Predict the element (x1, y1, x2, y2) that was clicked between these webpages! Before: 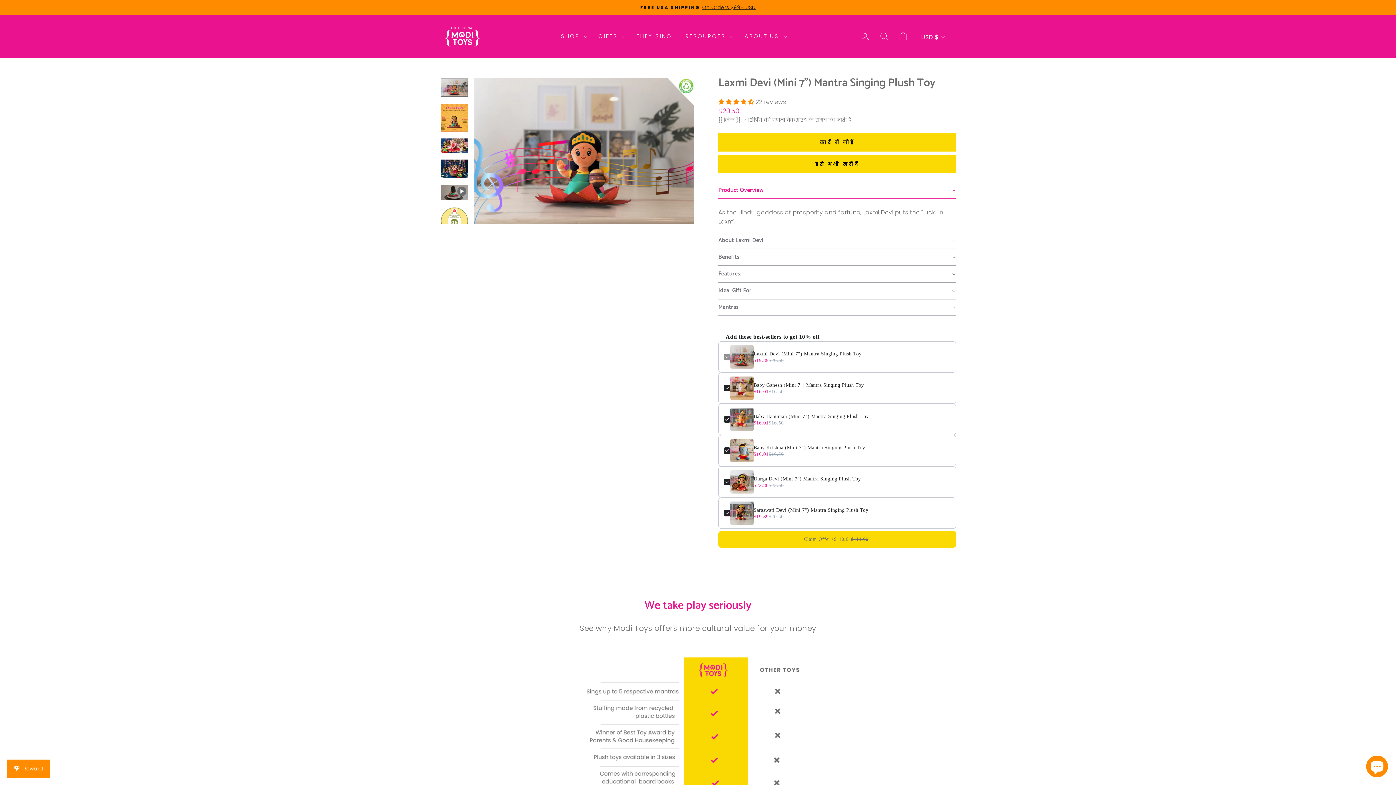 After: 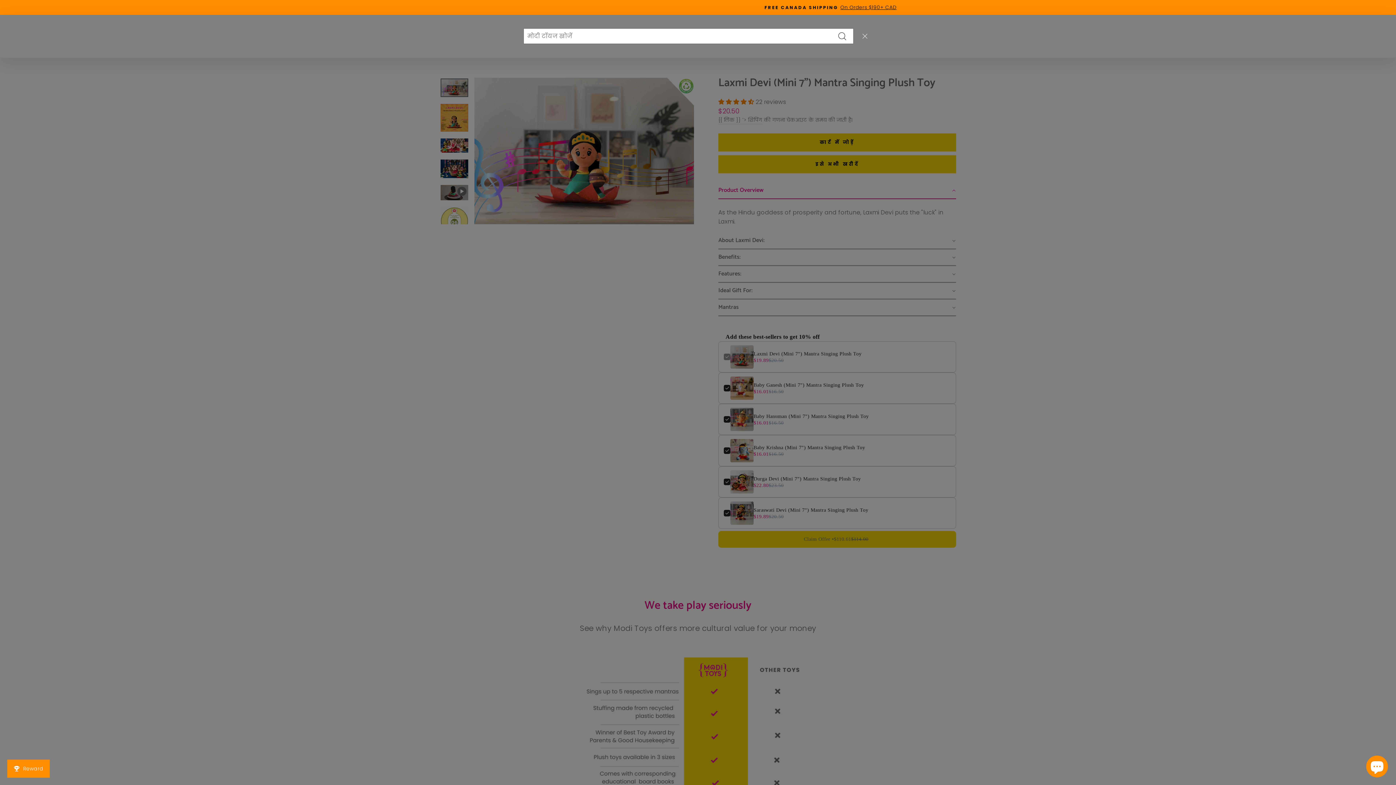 Action: label: खोज bbox: (874, 28, 893, 44)